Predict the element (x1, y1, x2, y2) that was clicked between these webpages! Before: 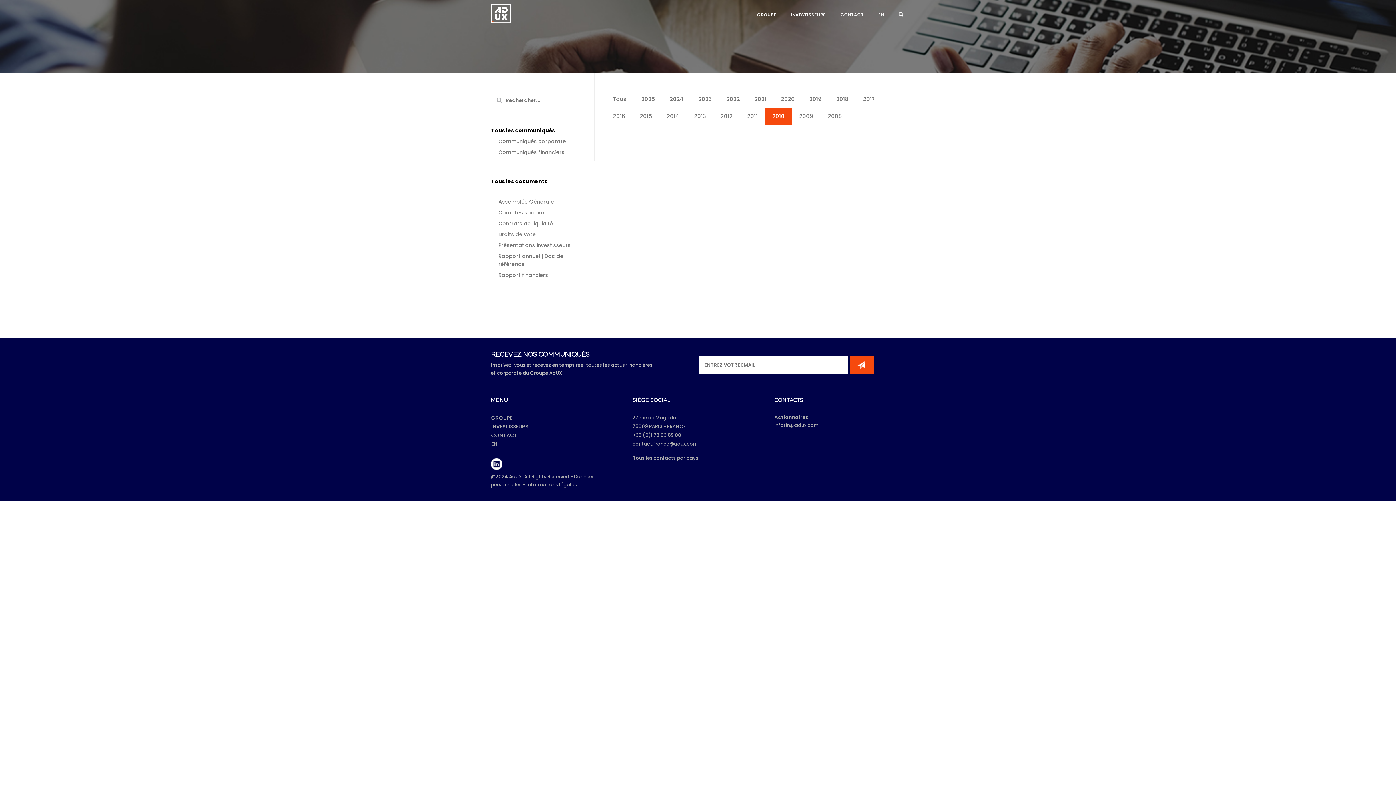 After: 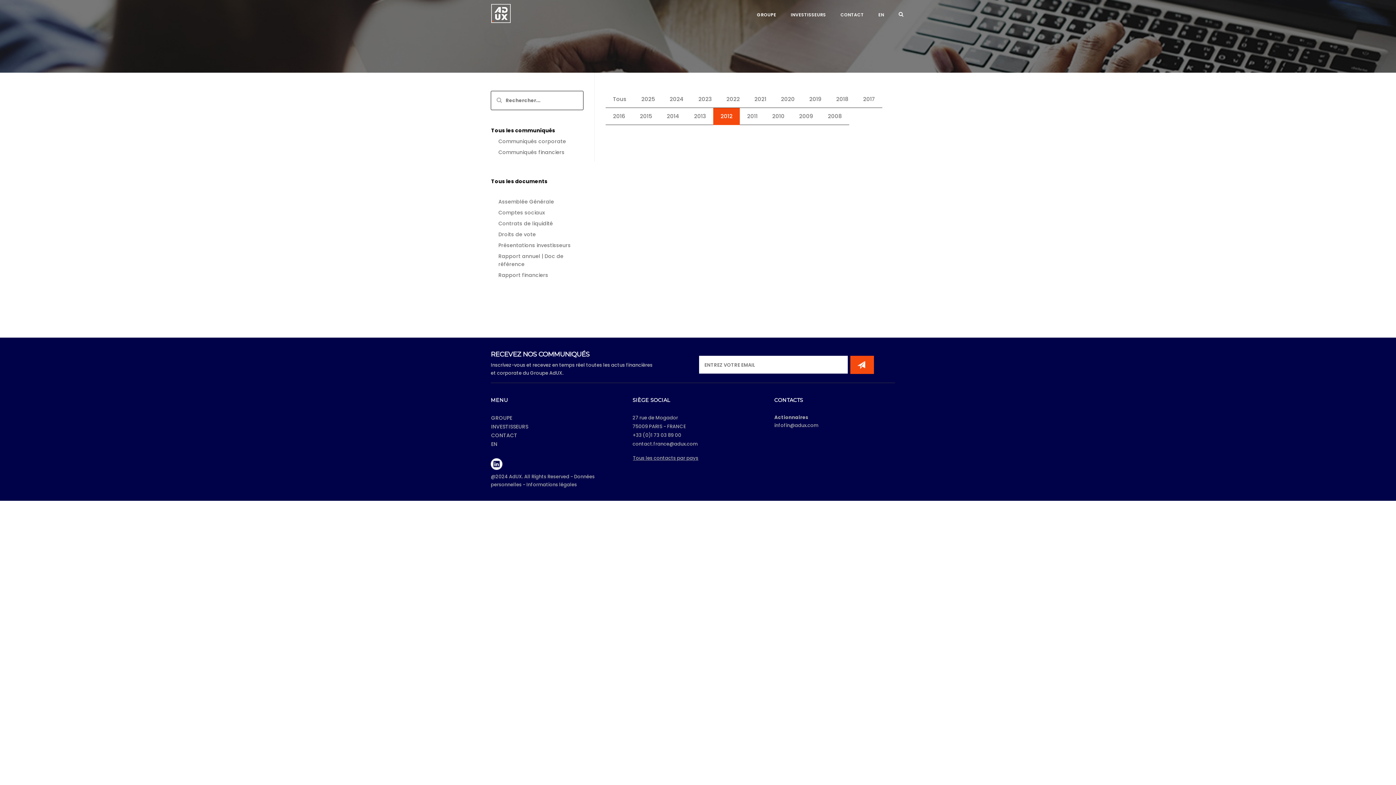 Action: bbox: (713, 108, 740, 125) label: 2012